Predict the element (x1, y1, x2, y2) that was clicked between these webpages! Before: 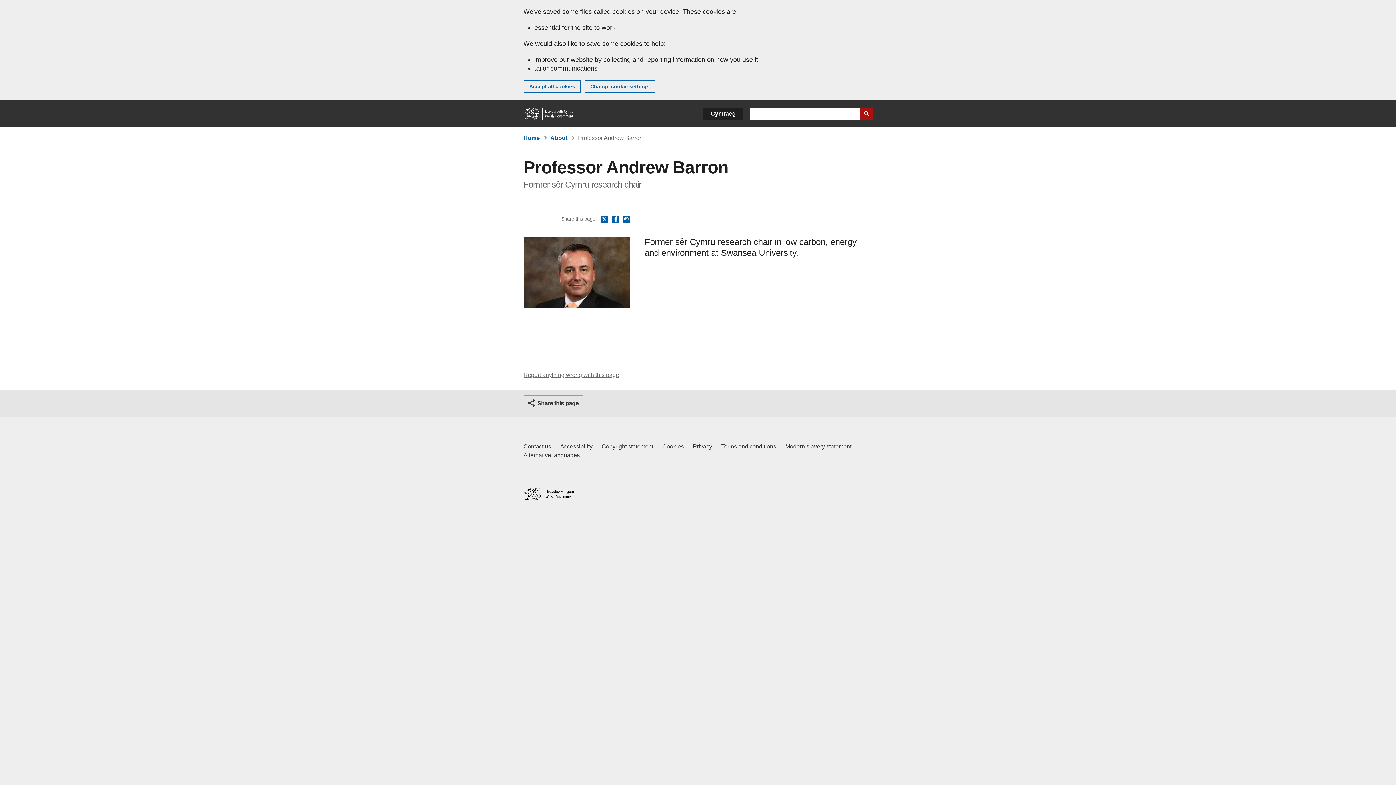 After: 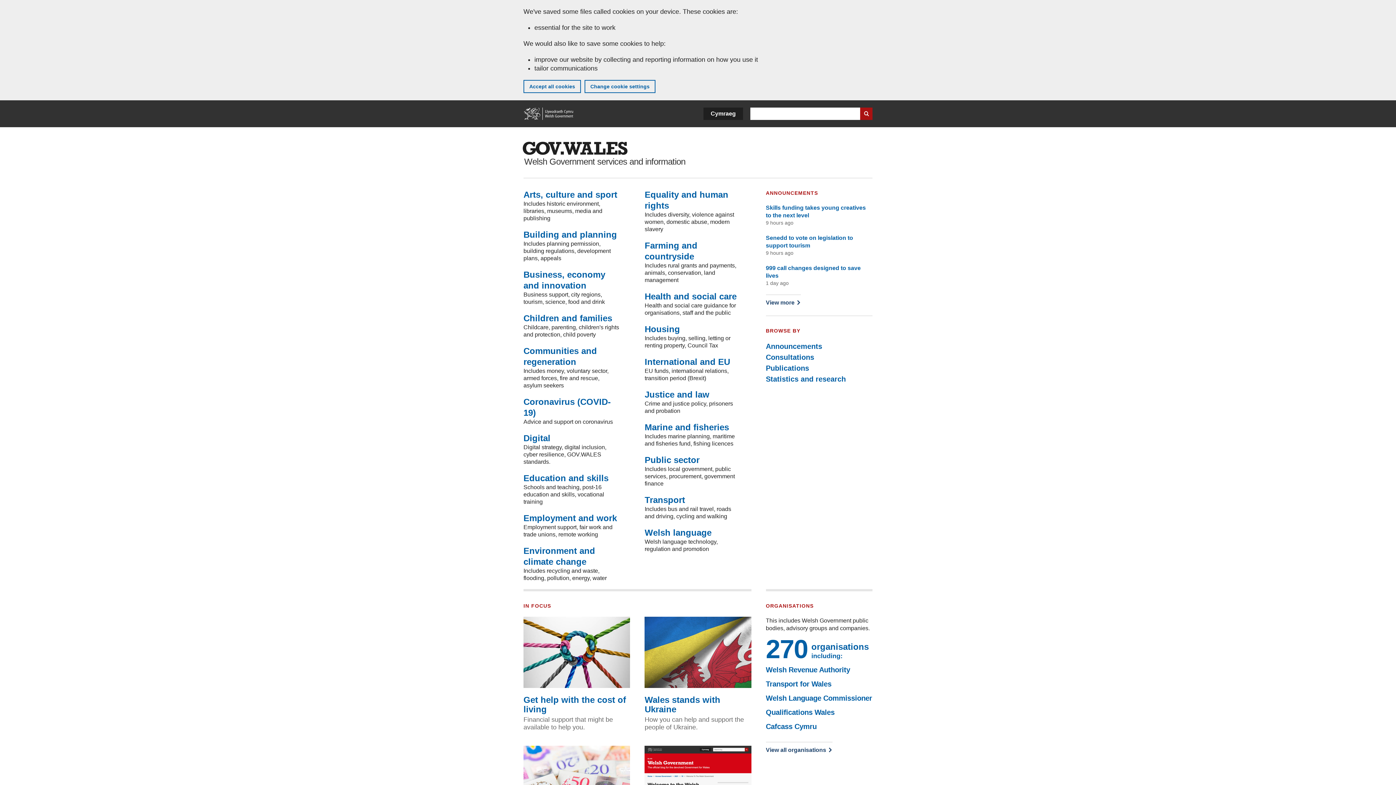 Action: label: Home bbox: (523, 107, 574, 120)